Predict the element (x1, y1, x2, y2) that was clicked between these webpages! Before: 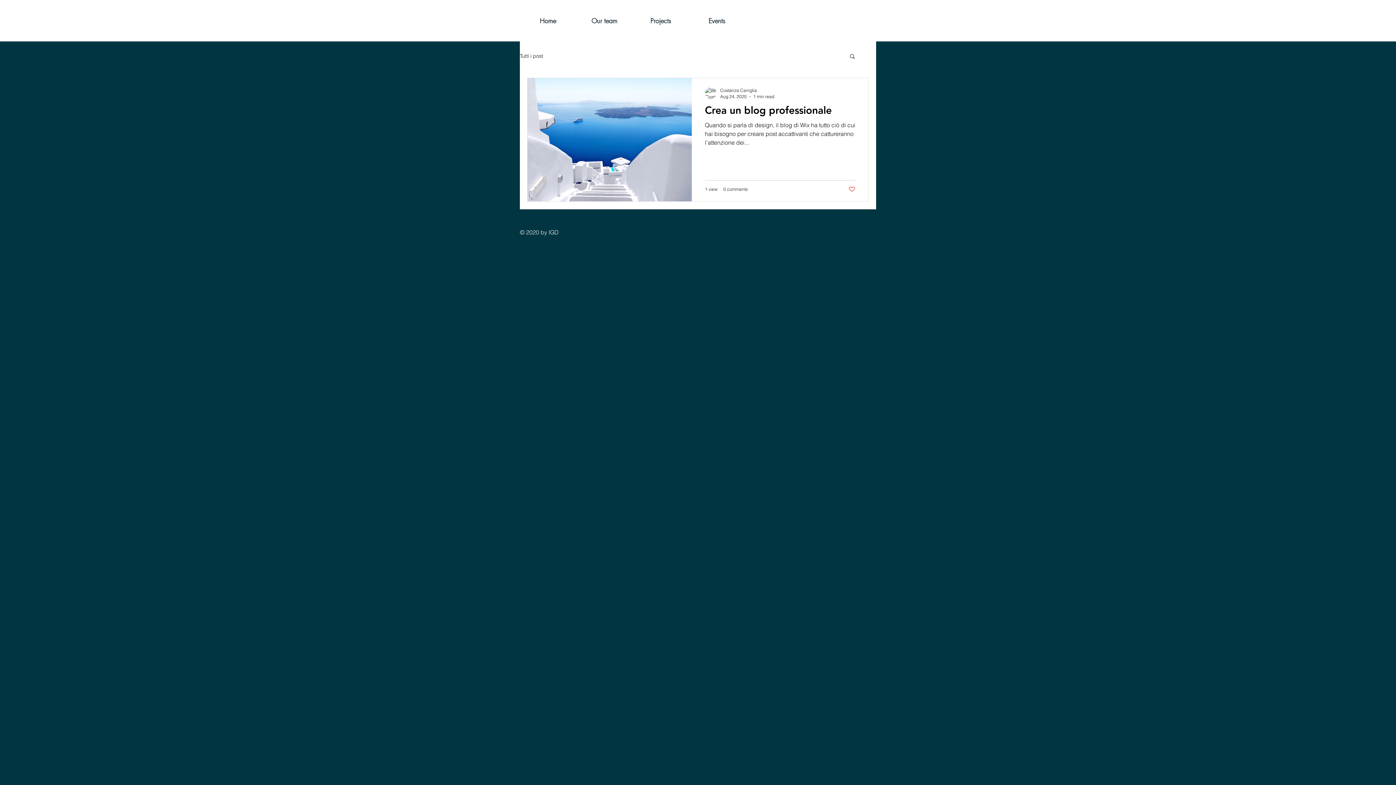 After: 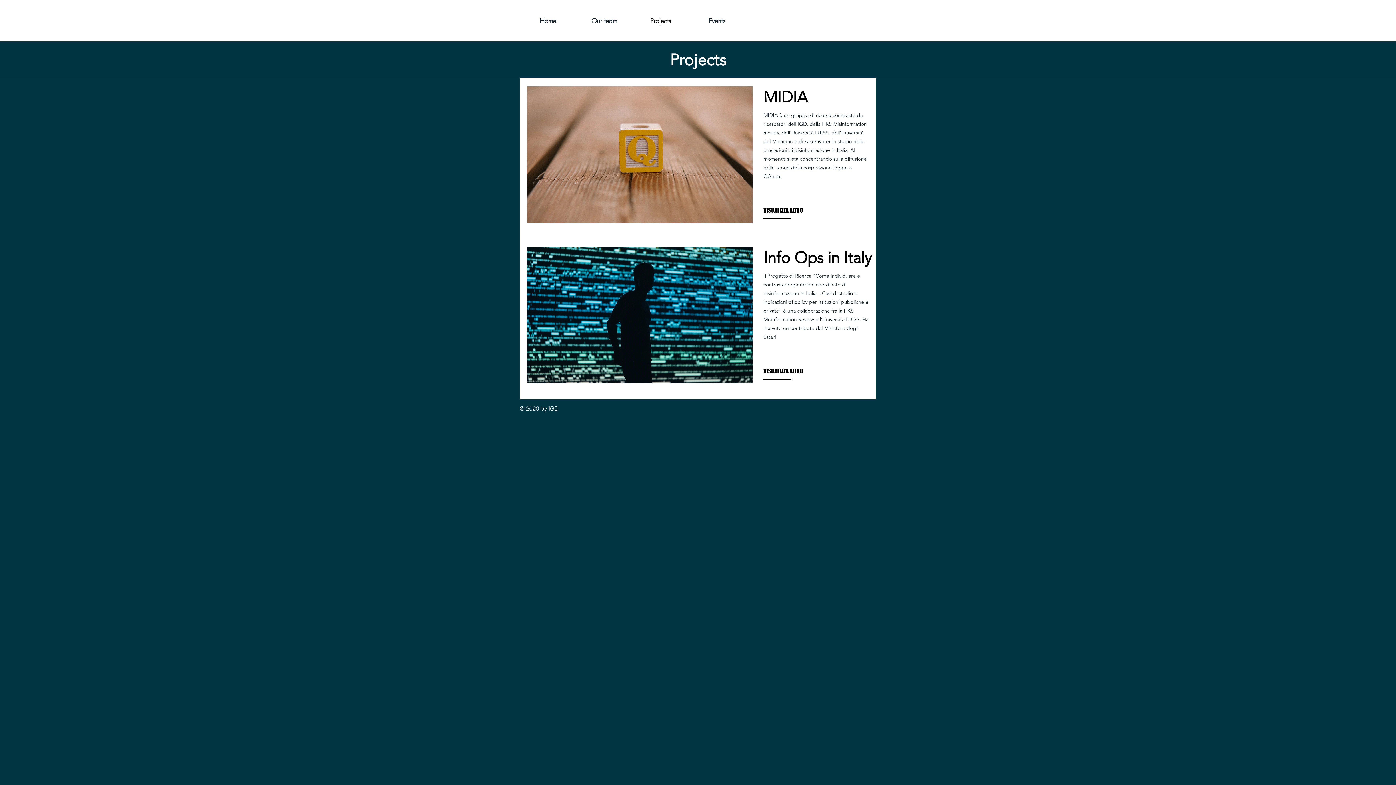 Action: label: Projects bbox: (632, 11, 689, 29)